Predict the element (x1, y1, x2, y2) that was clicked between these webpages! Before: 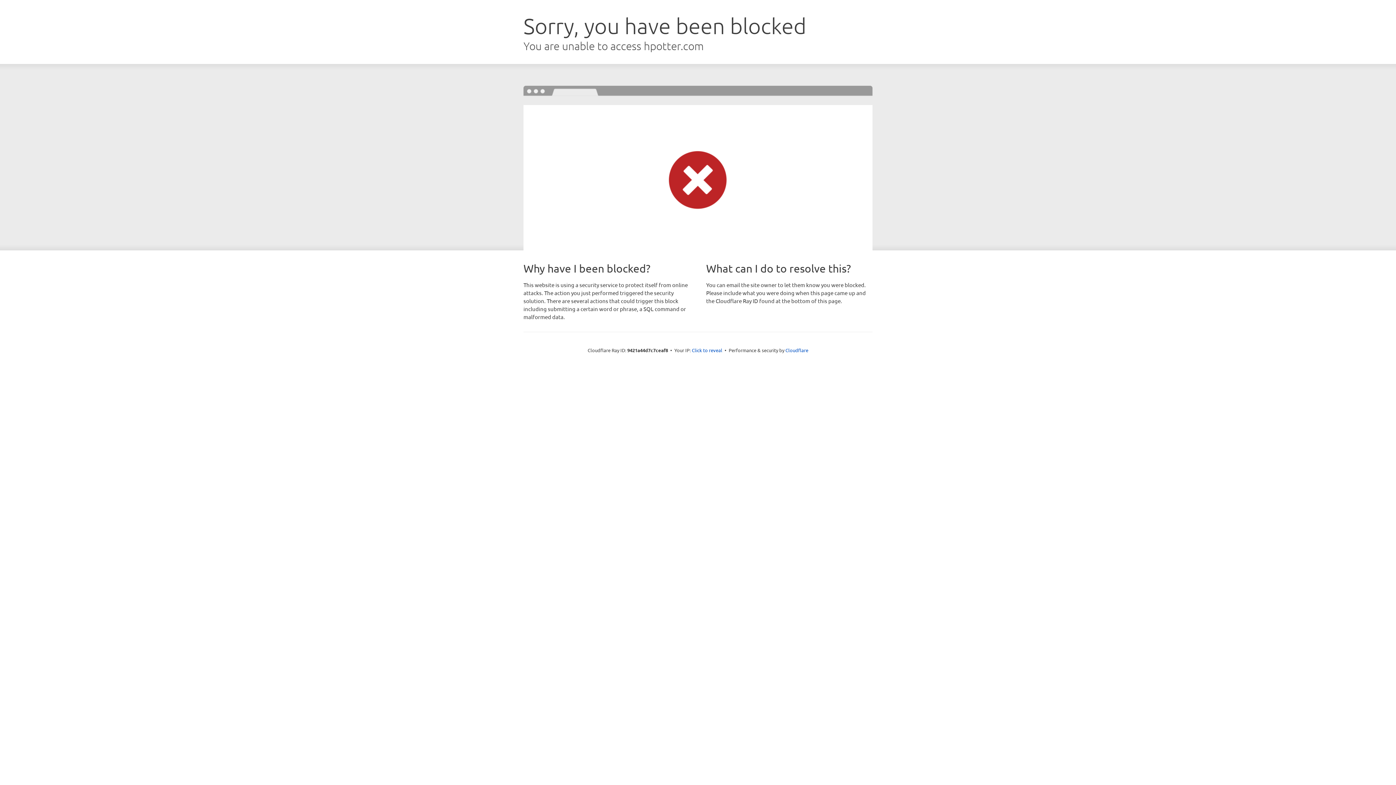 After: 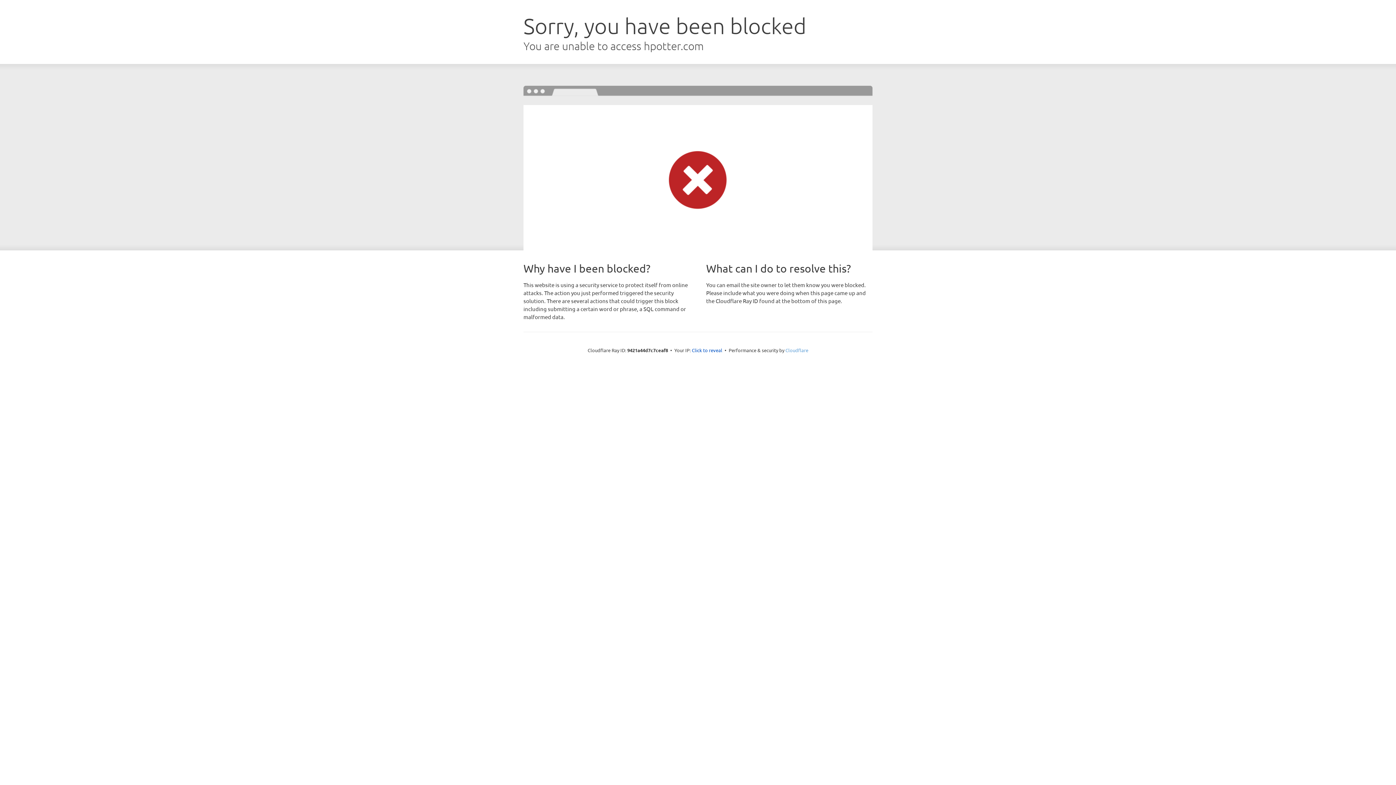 Action: bbox: (785, 347, 808, 353) label: Cloudflare